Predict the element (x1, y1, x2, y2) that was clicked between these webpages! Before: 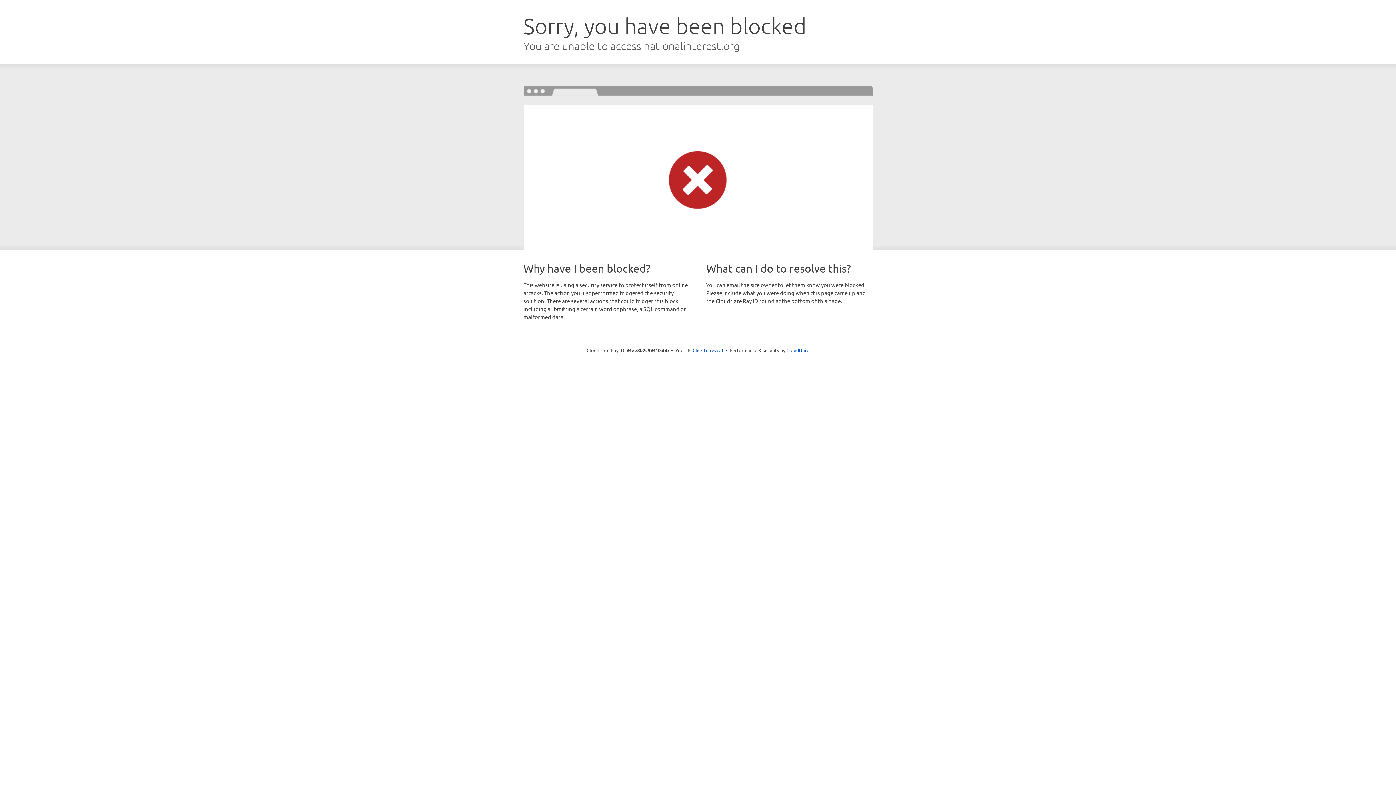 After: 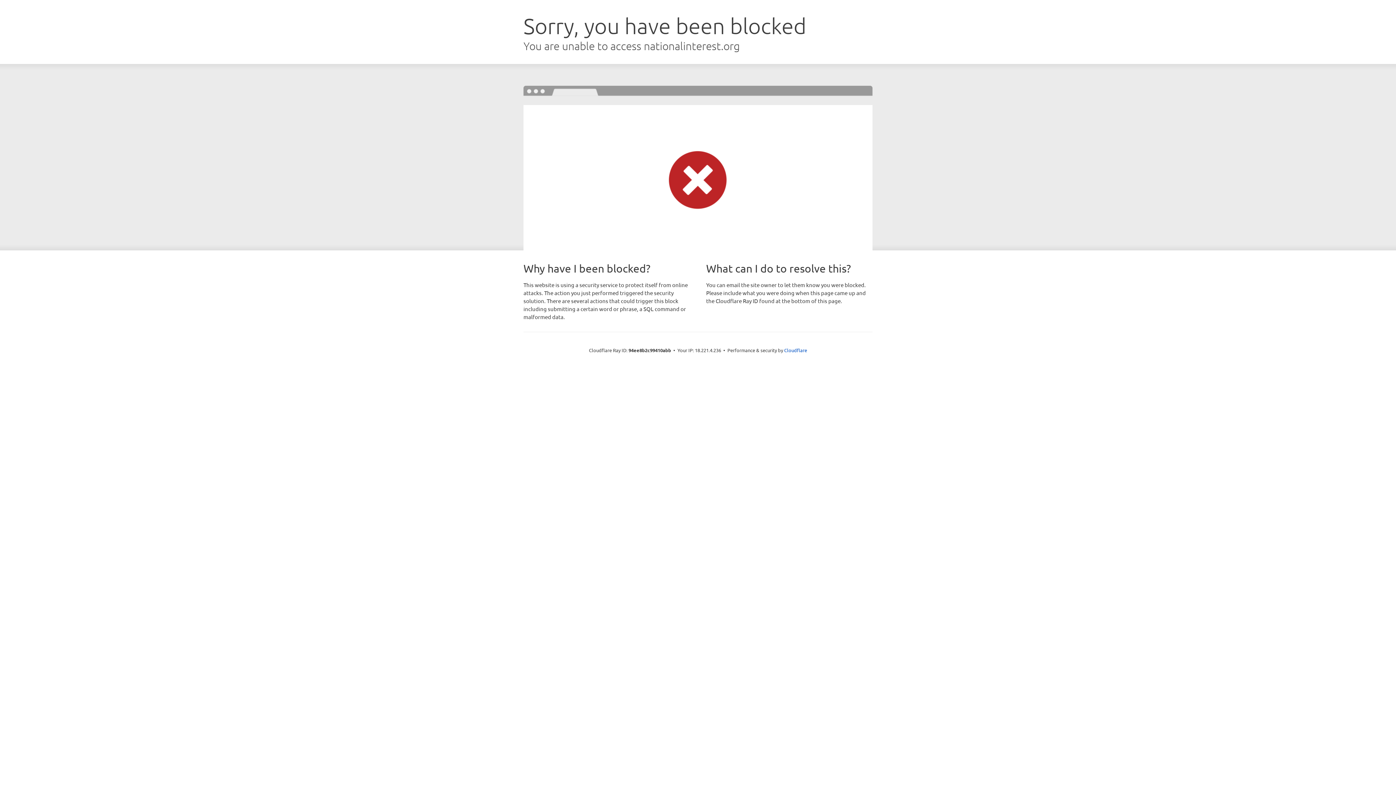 Action: bbox: (692, 346, 723, 353) label: Click to reveal